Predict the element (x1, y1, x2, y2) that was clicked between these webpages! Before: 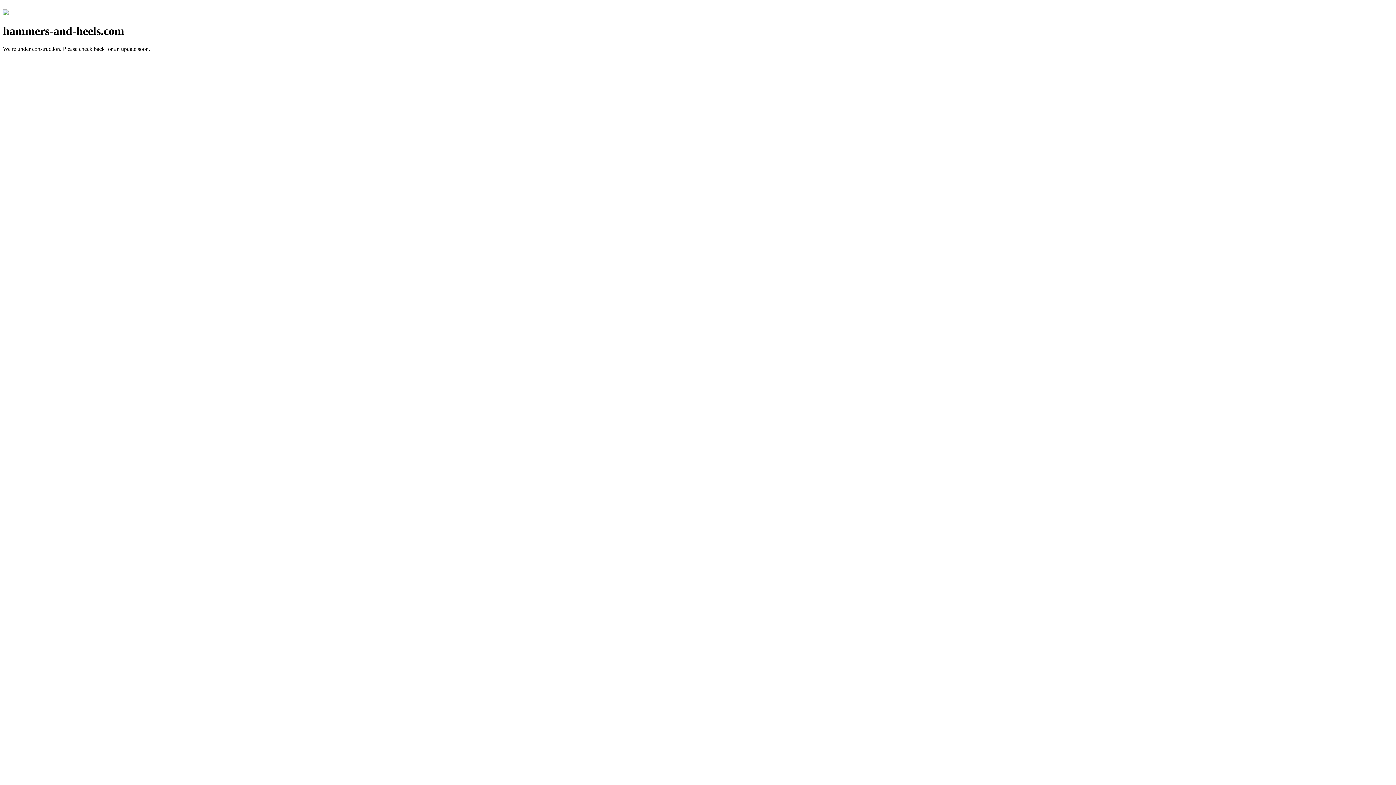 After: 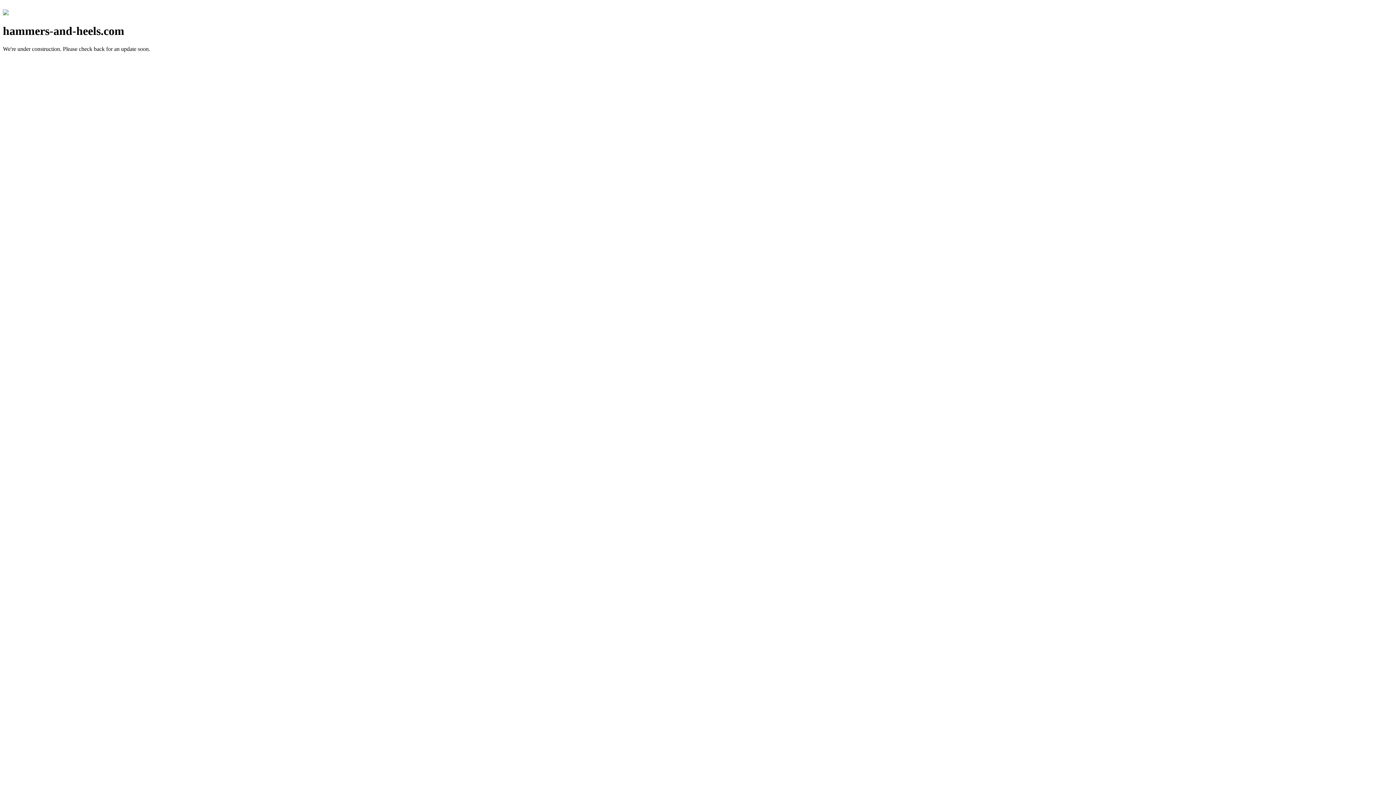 Action: bbox: (2, 10, 8, 16)